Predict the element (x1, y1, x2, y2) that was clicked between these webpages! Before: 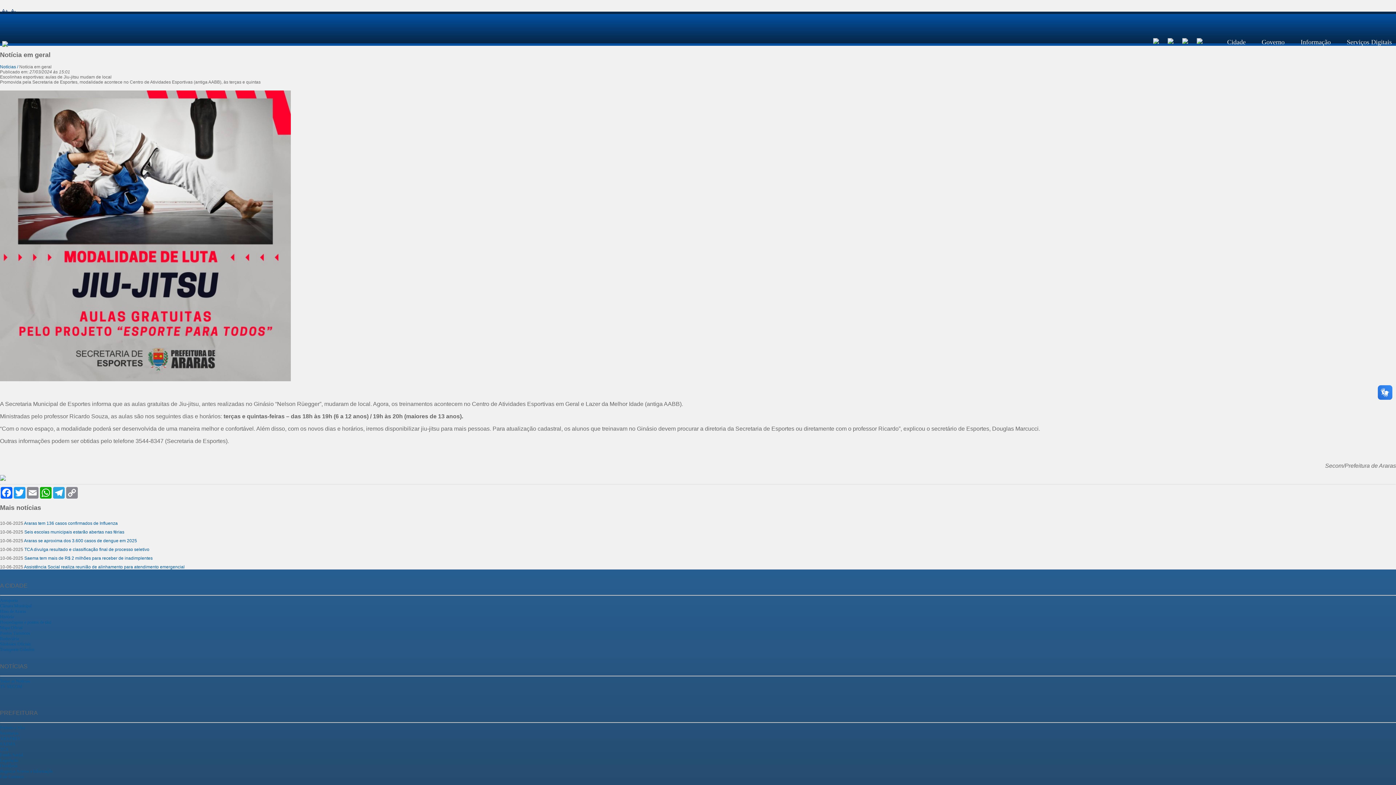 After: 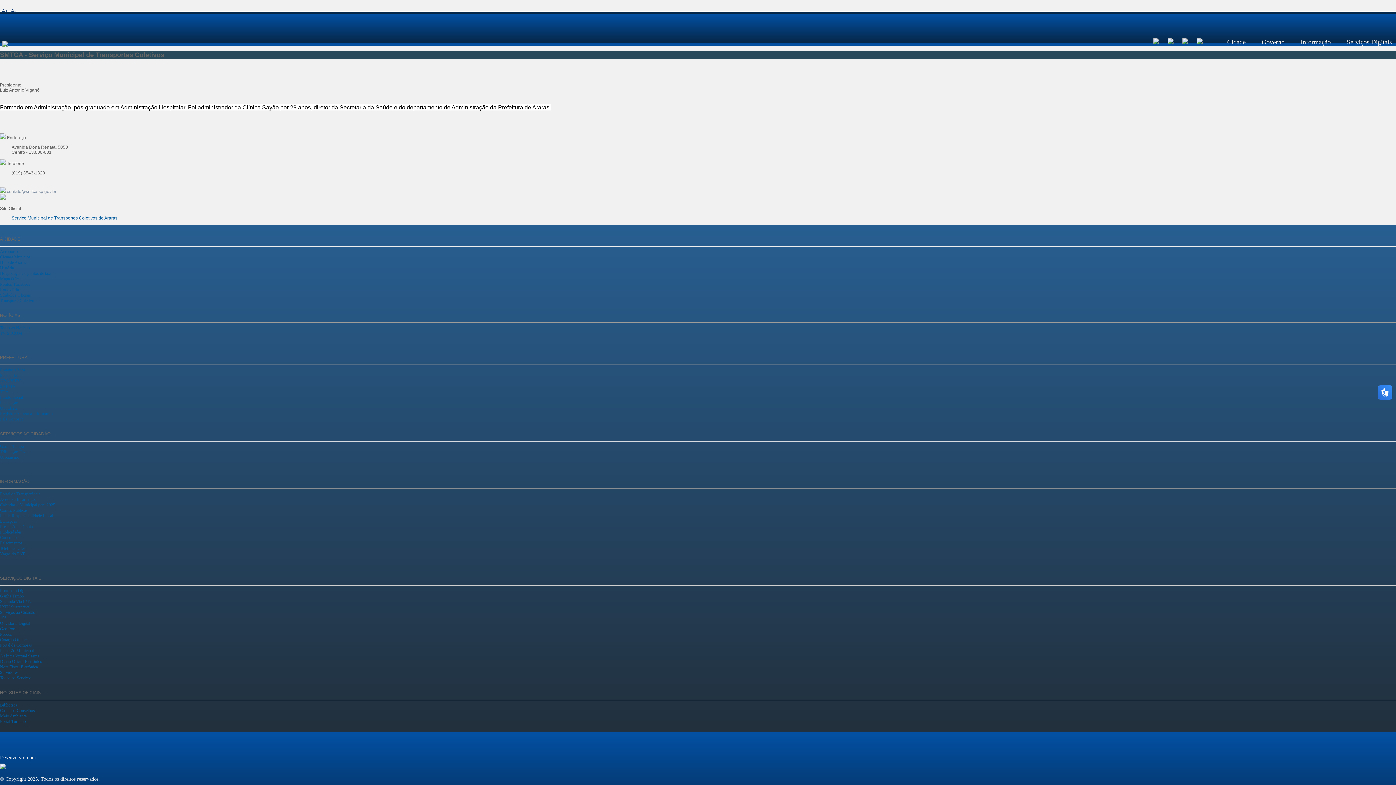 Action: label: TCA bbox: (0, 747, 8, 752)